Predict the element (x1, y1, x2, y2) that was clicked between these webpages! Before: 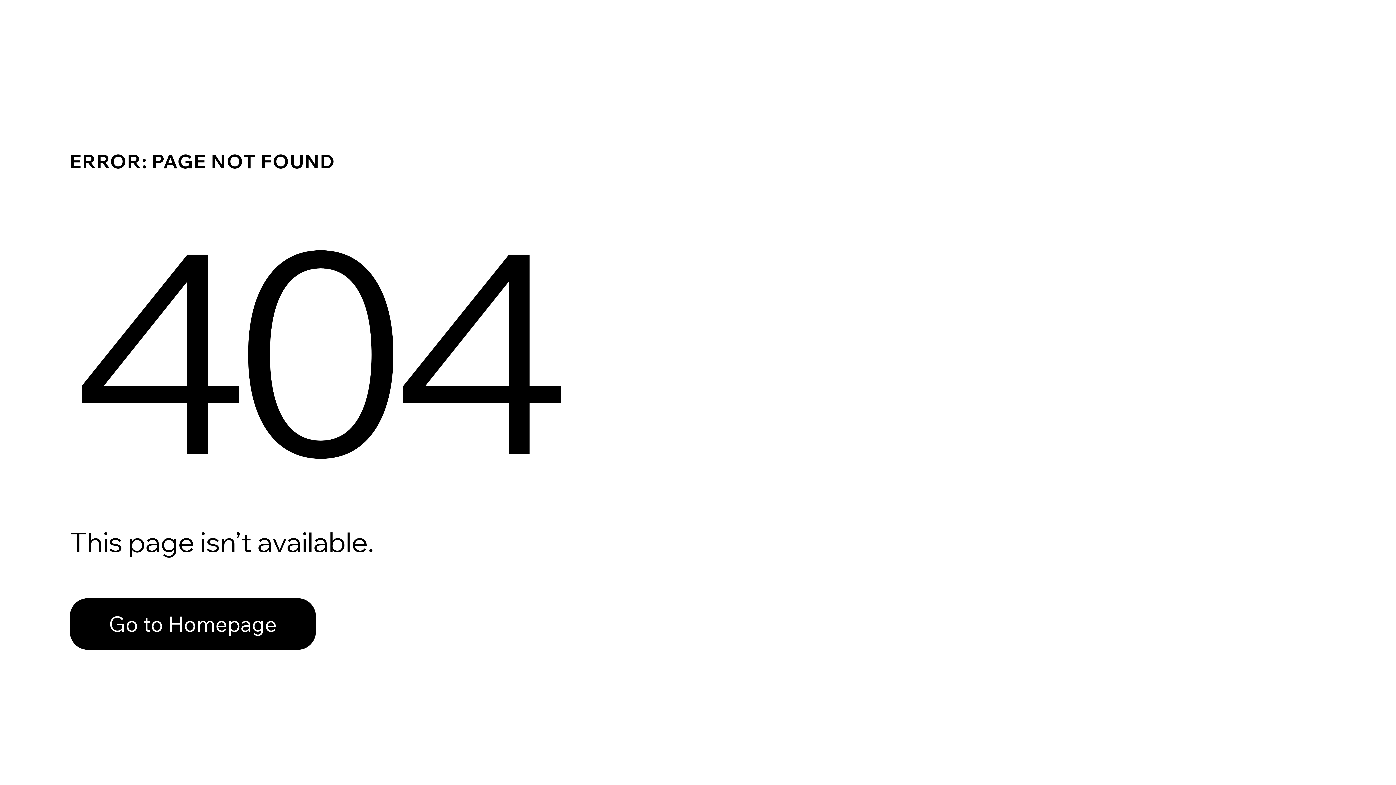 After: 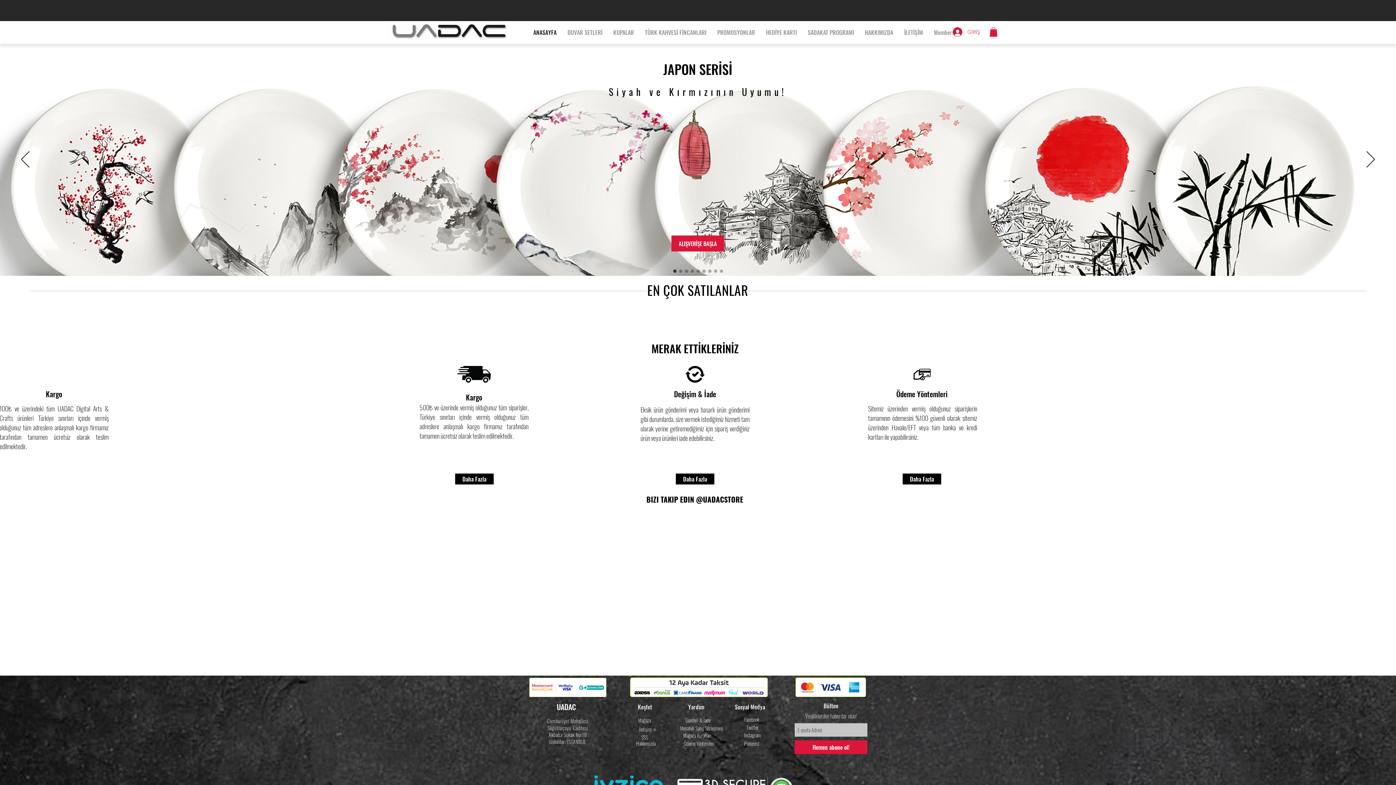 Action: bbox: (69, 582, 768, 659) label: Go to Homepage